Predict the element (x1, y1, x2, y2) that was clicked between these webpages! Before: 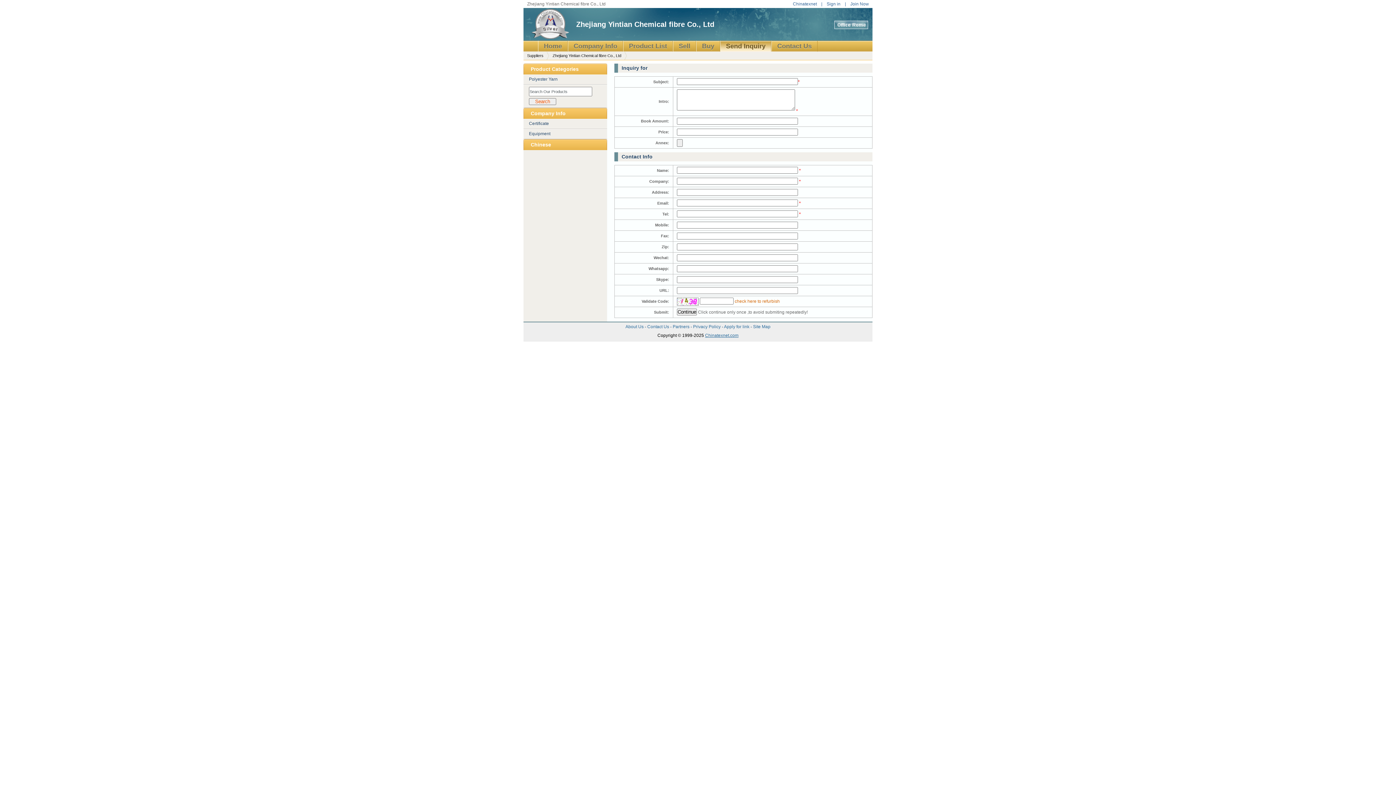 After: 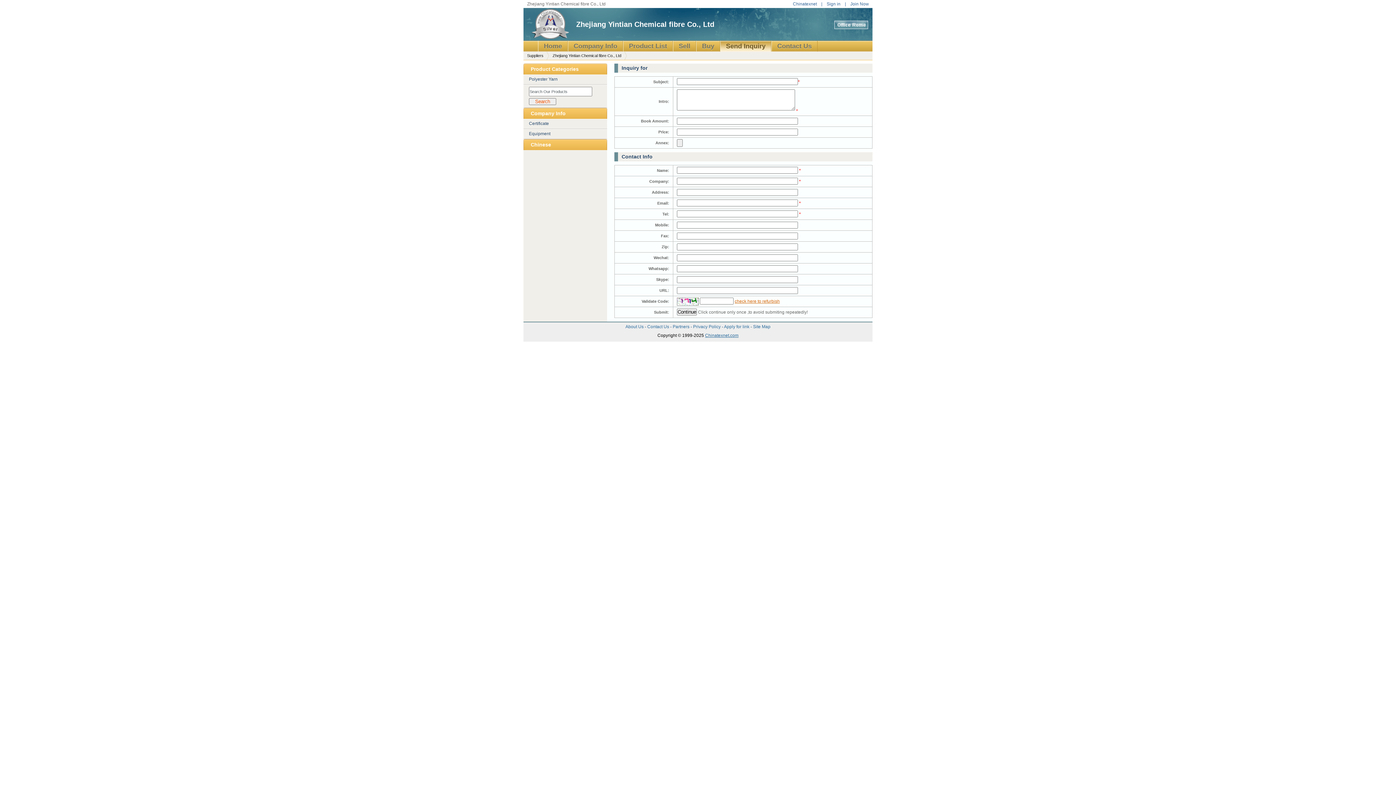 Action: bbox: (734, 298, 780, 304) label: check here to refurbish